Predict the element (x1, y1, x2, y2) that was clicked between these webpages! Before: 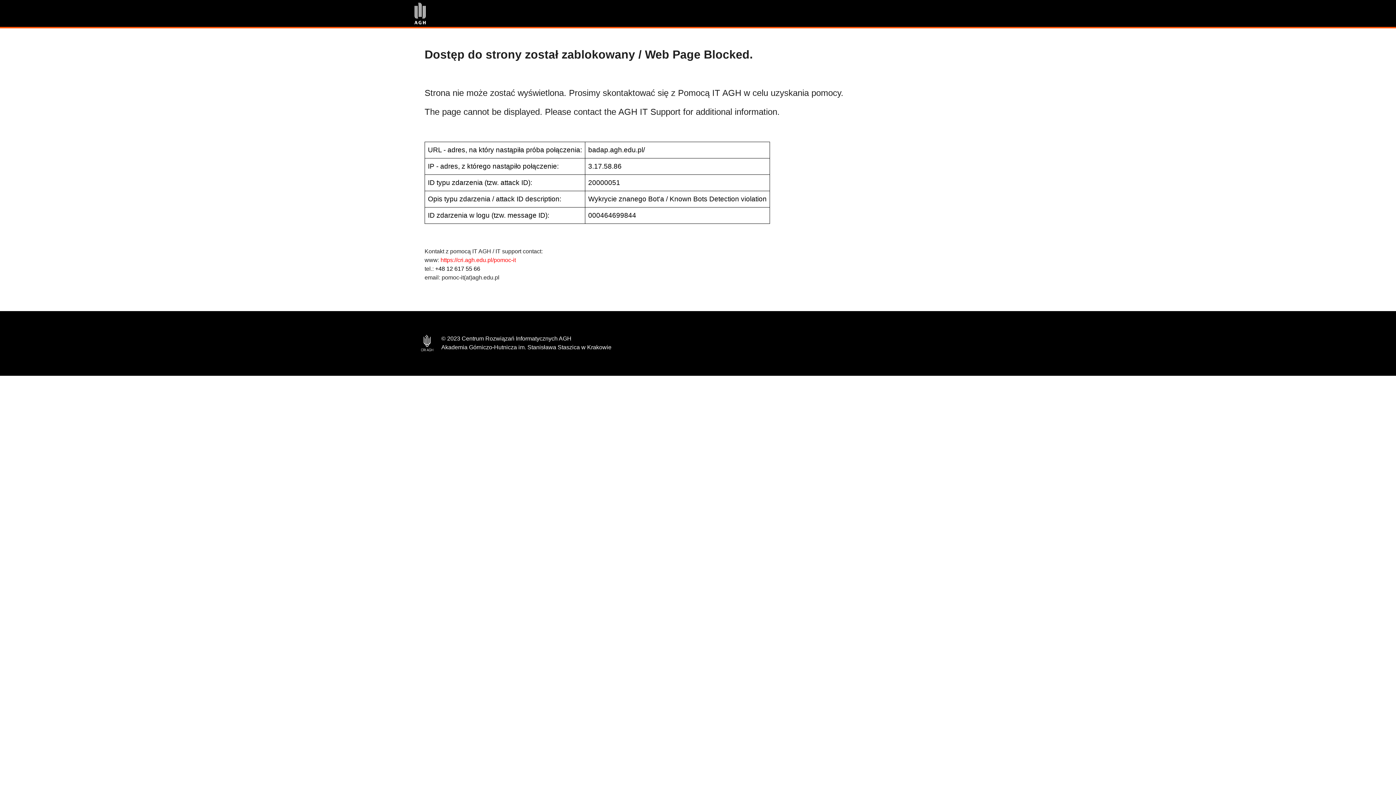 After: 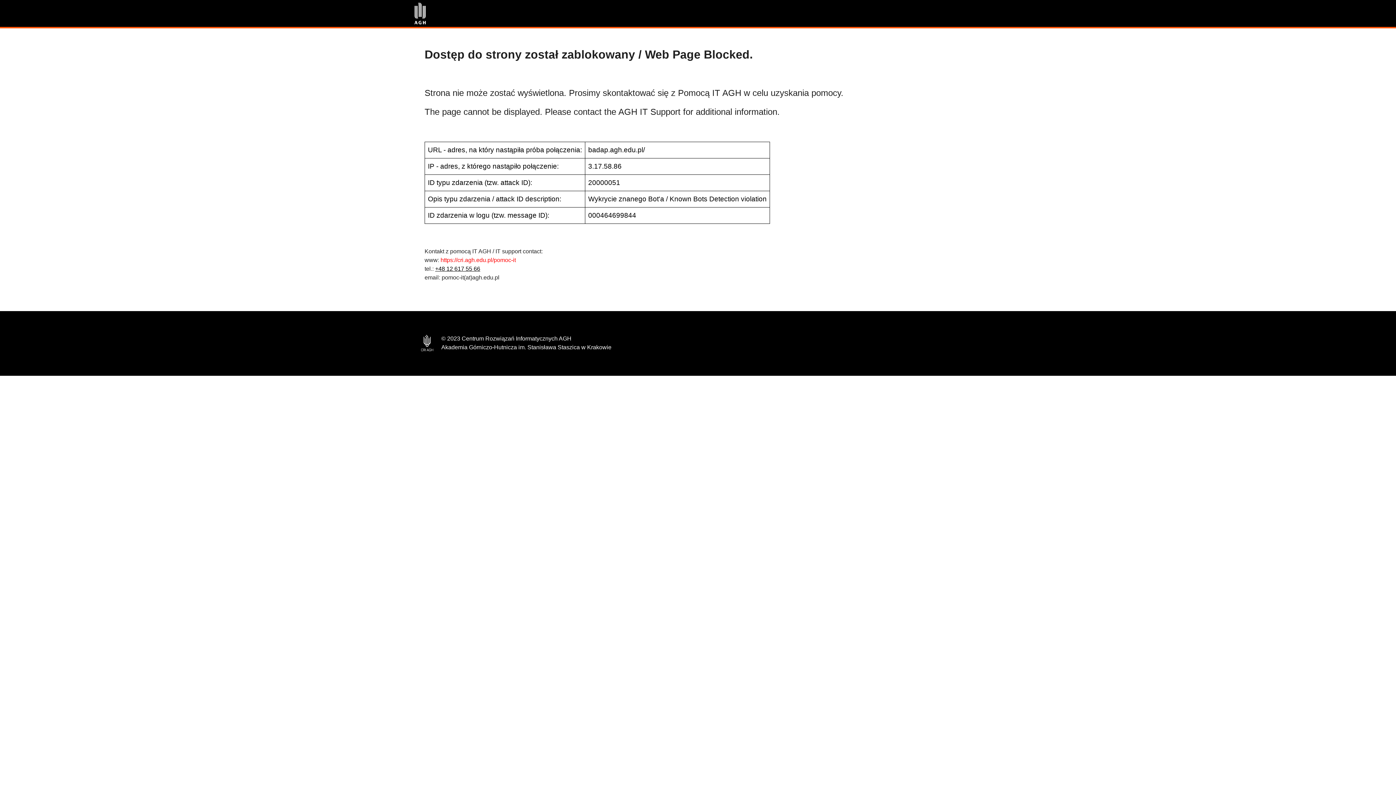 Action: bbox: (435, 265, 480, 272) label: +48 12 617 55 66